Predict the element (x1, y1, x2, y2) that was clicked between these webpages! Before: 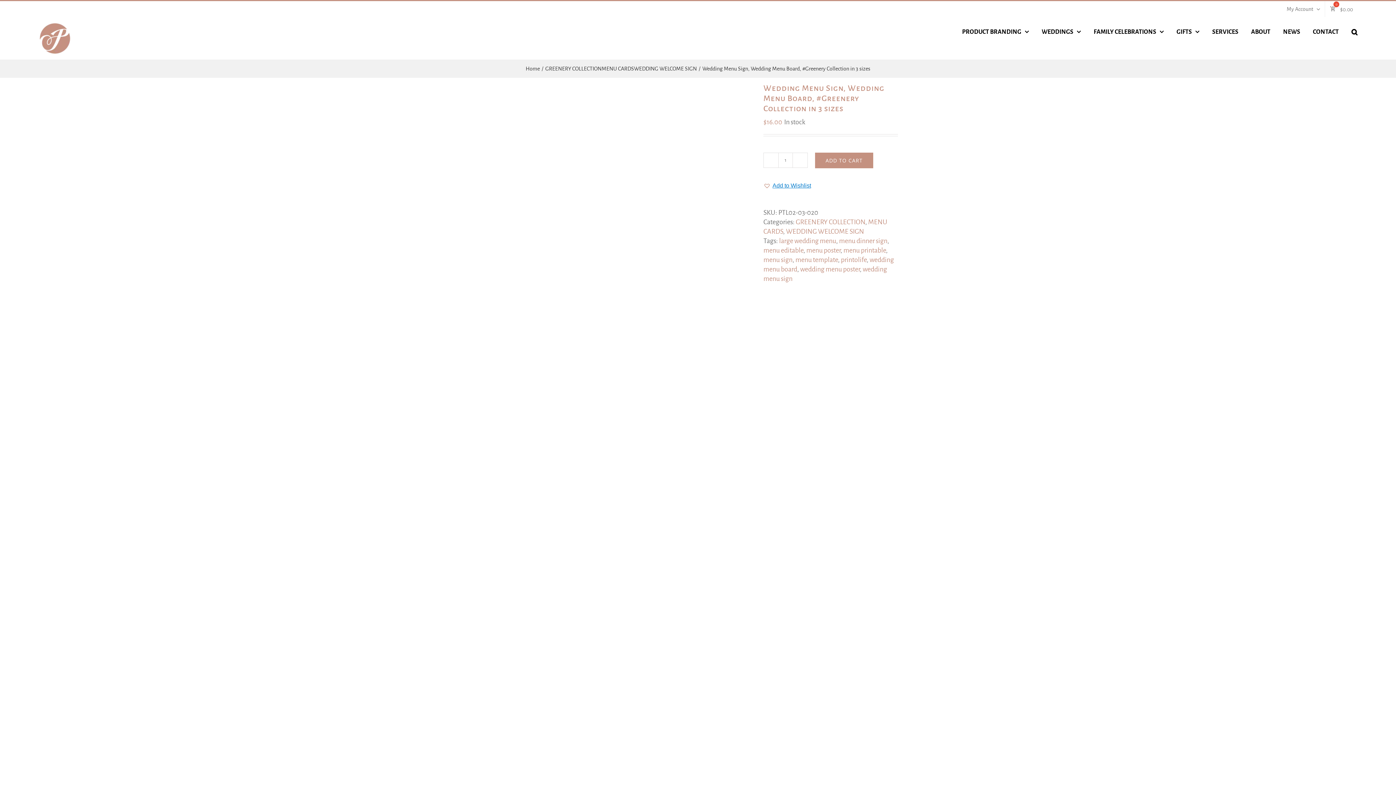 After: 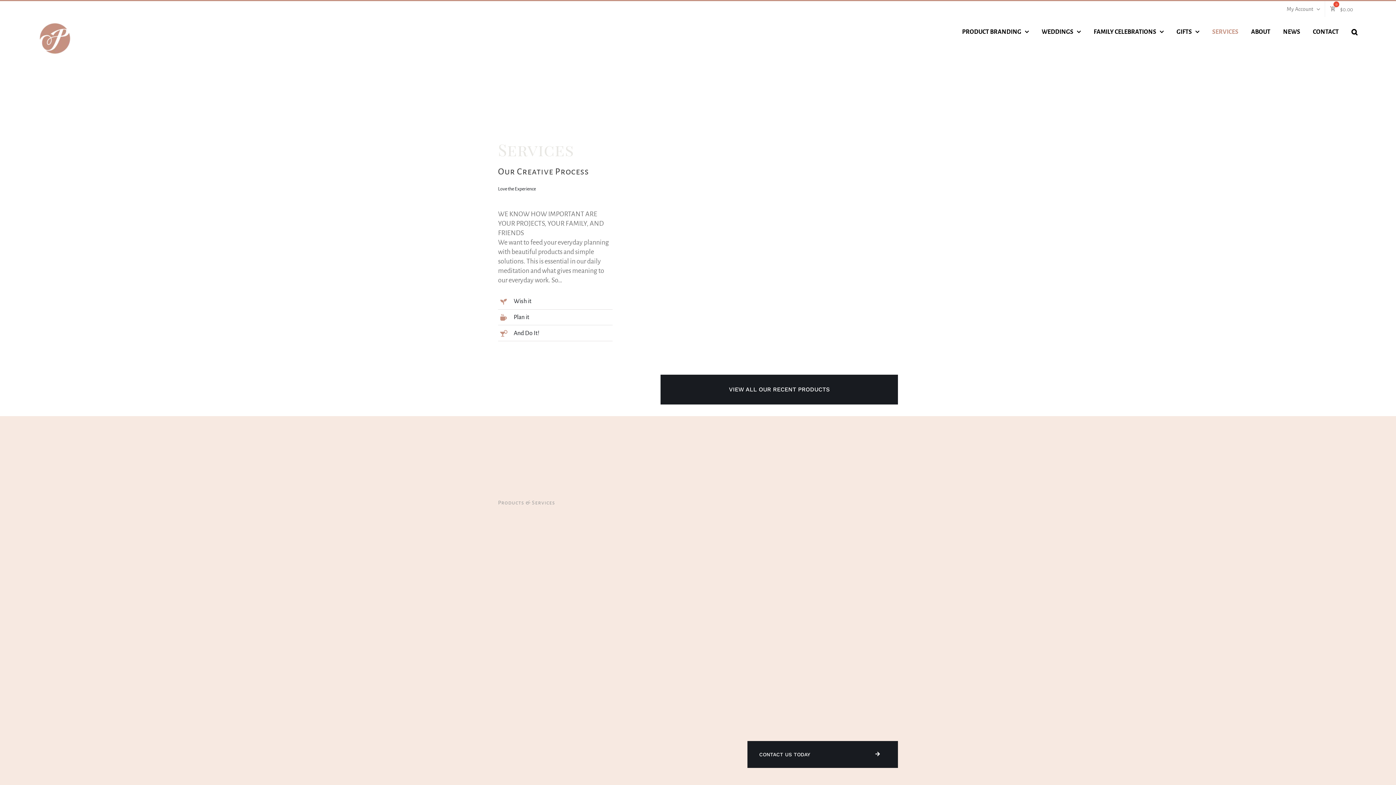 Action: bbox: (1212, 20, 1238, 43) label: SERVICES